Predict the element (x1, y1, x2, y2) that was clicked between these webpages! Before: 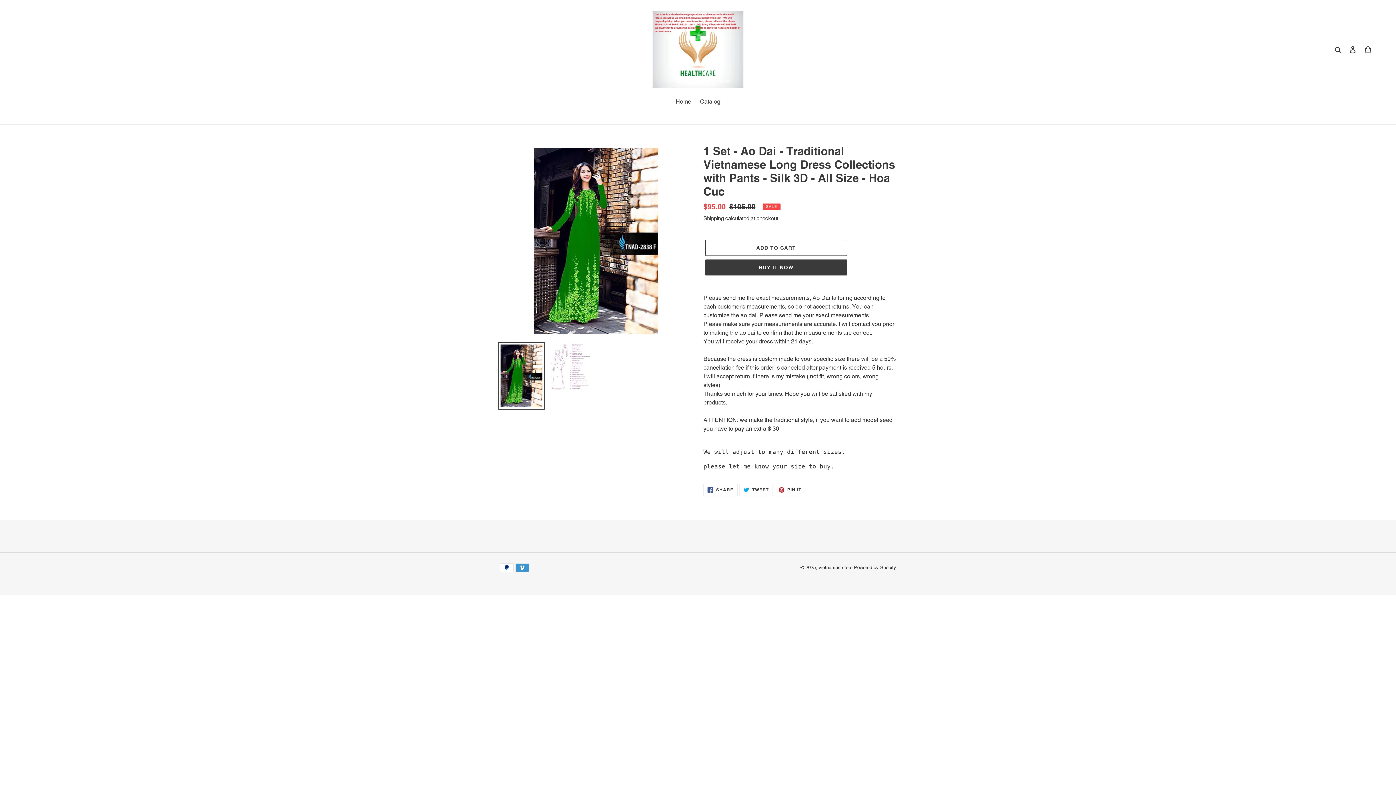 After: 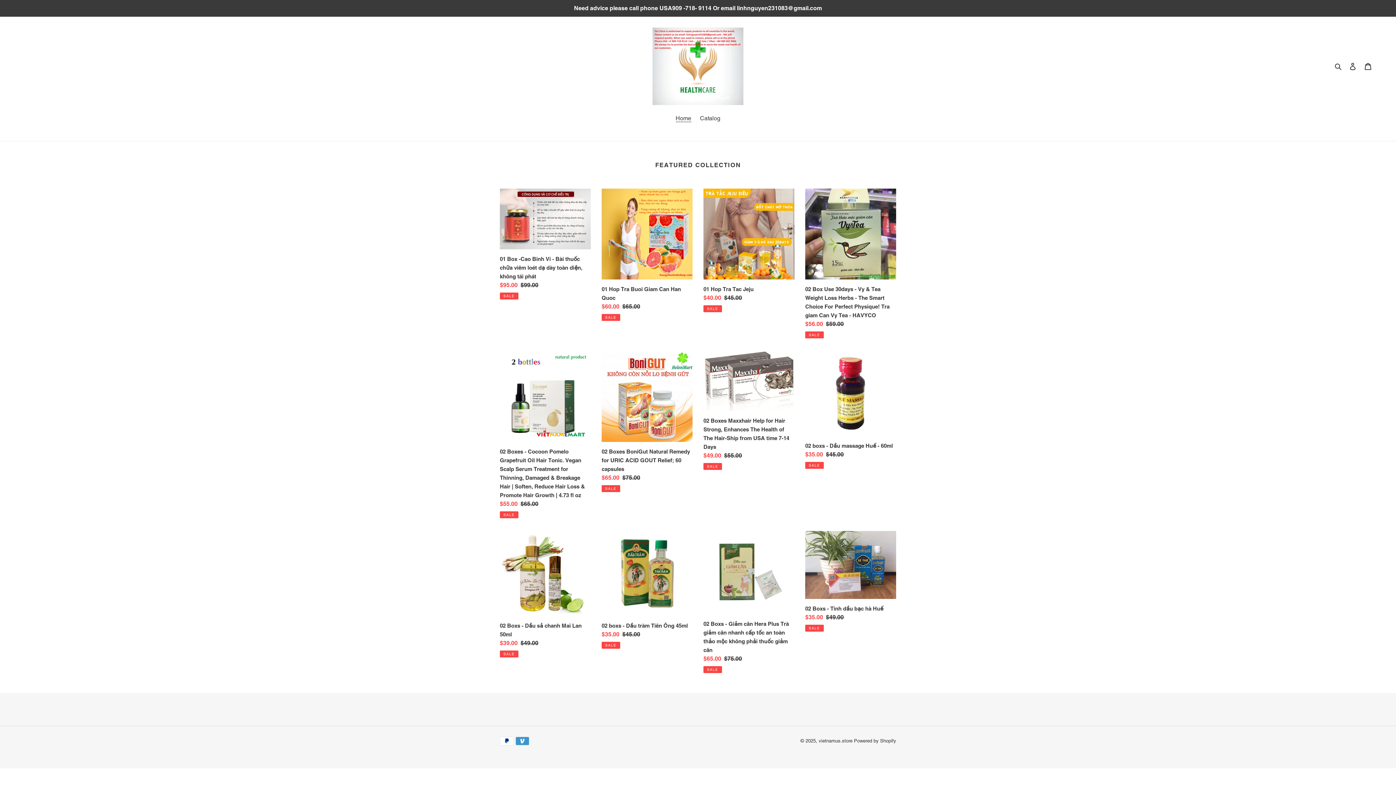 Action: label: Home bbox: (672, 97, 695, 107)